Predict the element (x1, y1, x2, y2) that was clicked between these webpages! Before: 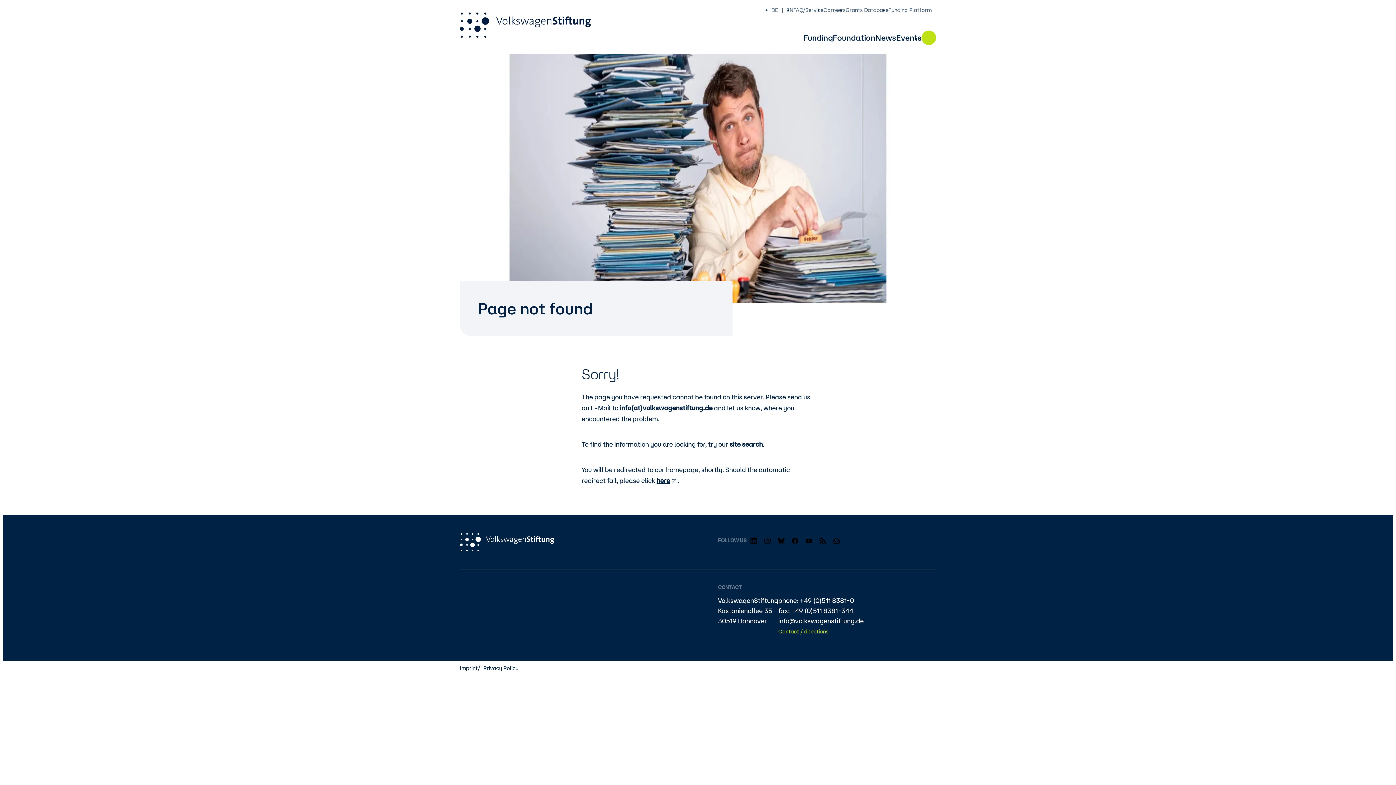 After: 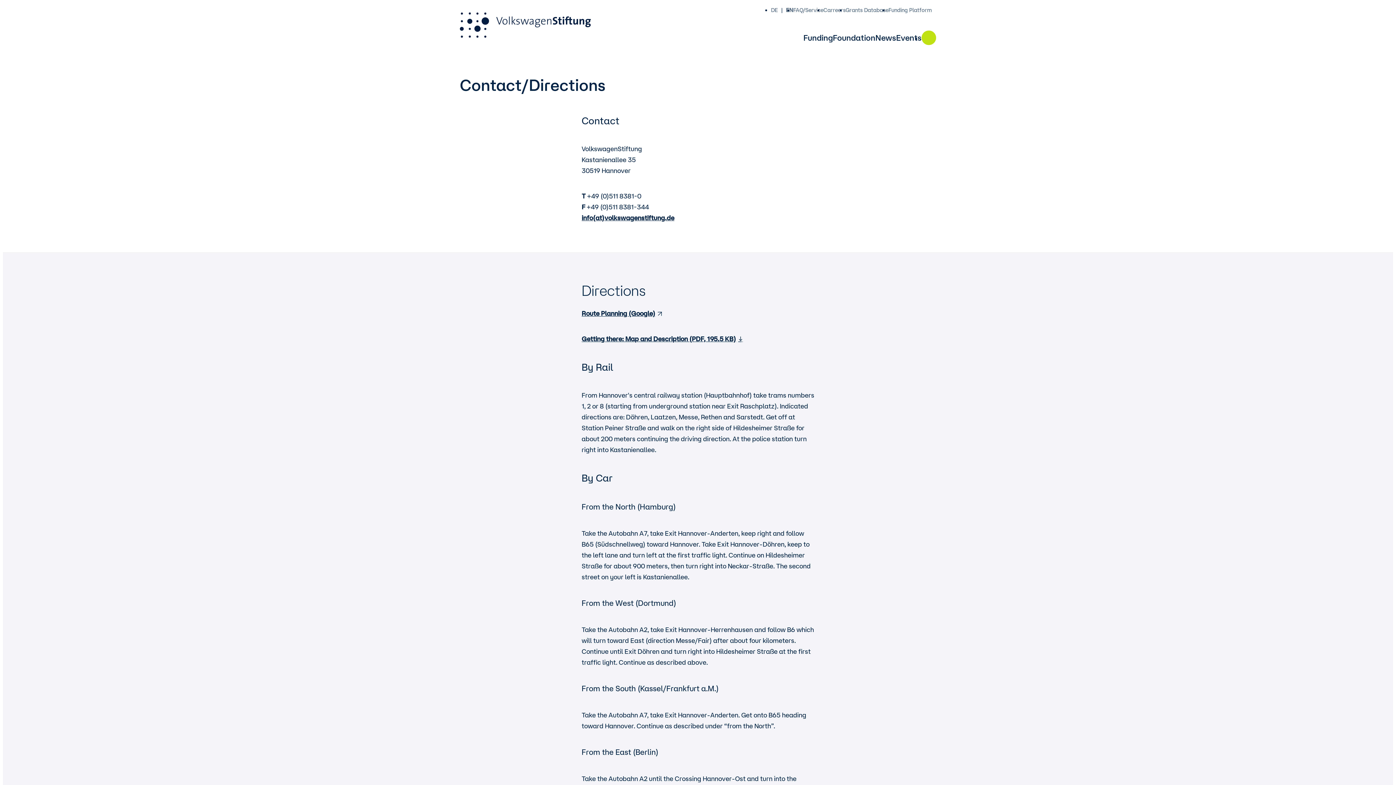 Action: label: Contact / directions bbox: (778, 628, 828, 634)